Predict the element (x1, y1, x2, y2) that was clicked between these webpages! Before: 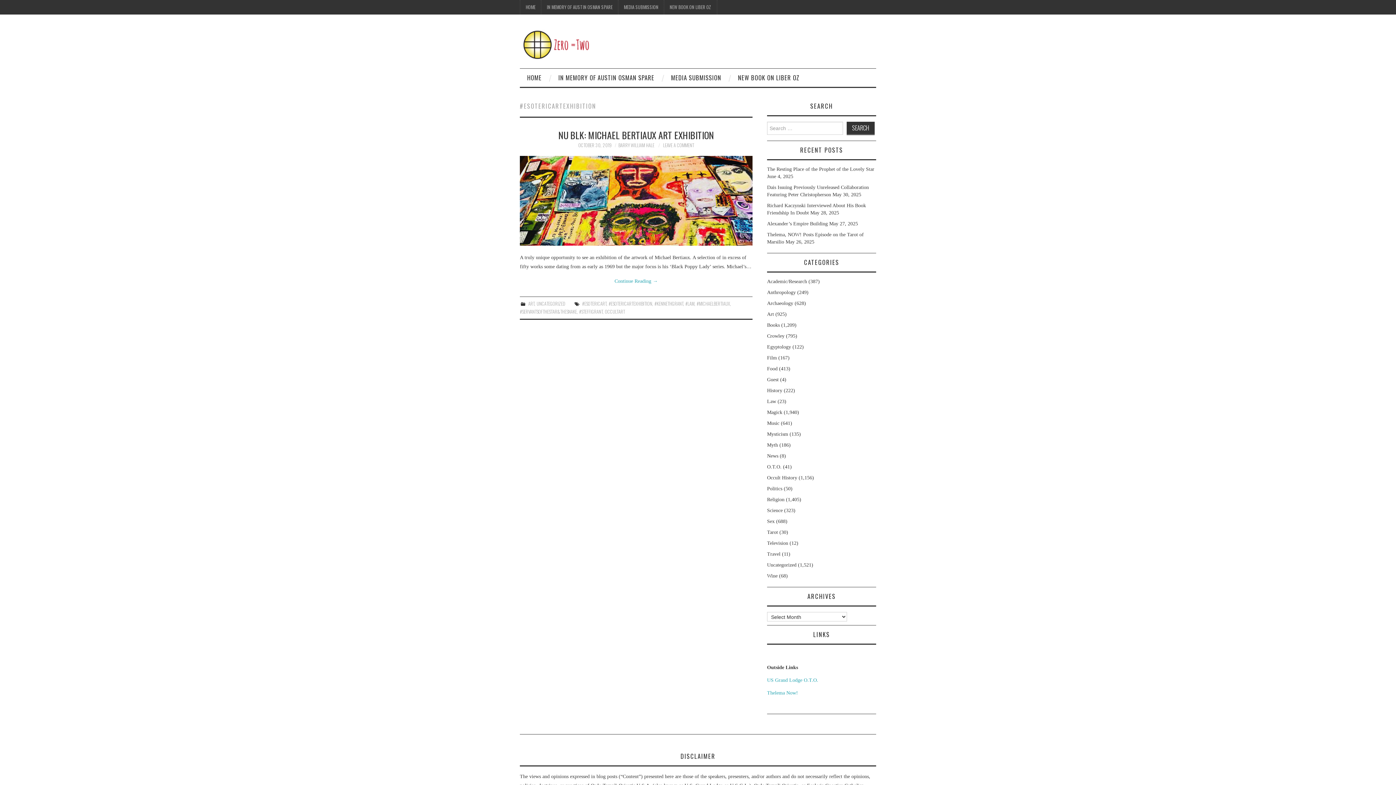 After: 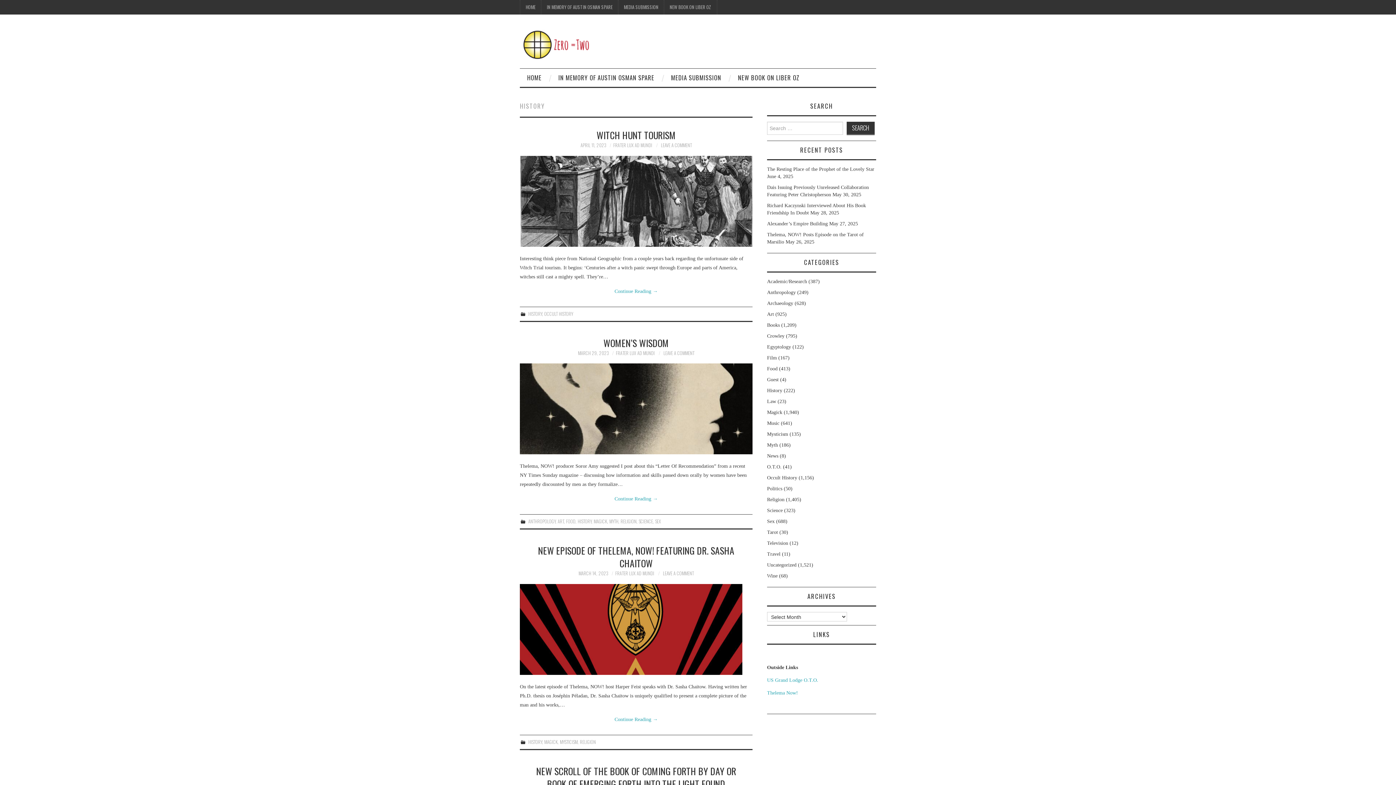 Action: label: History bbox: (767, 388, 782, 393)